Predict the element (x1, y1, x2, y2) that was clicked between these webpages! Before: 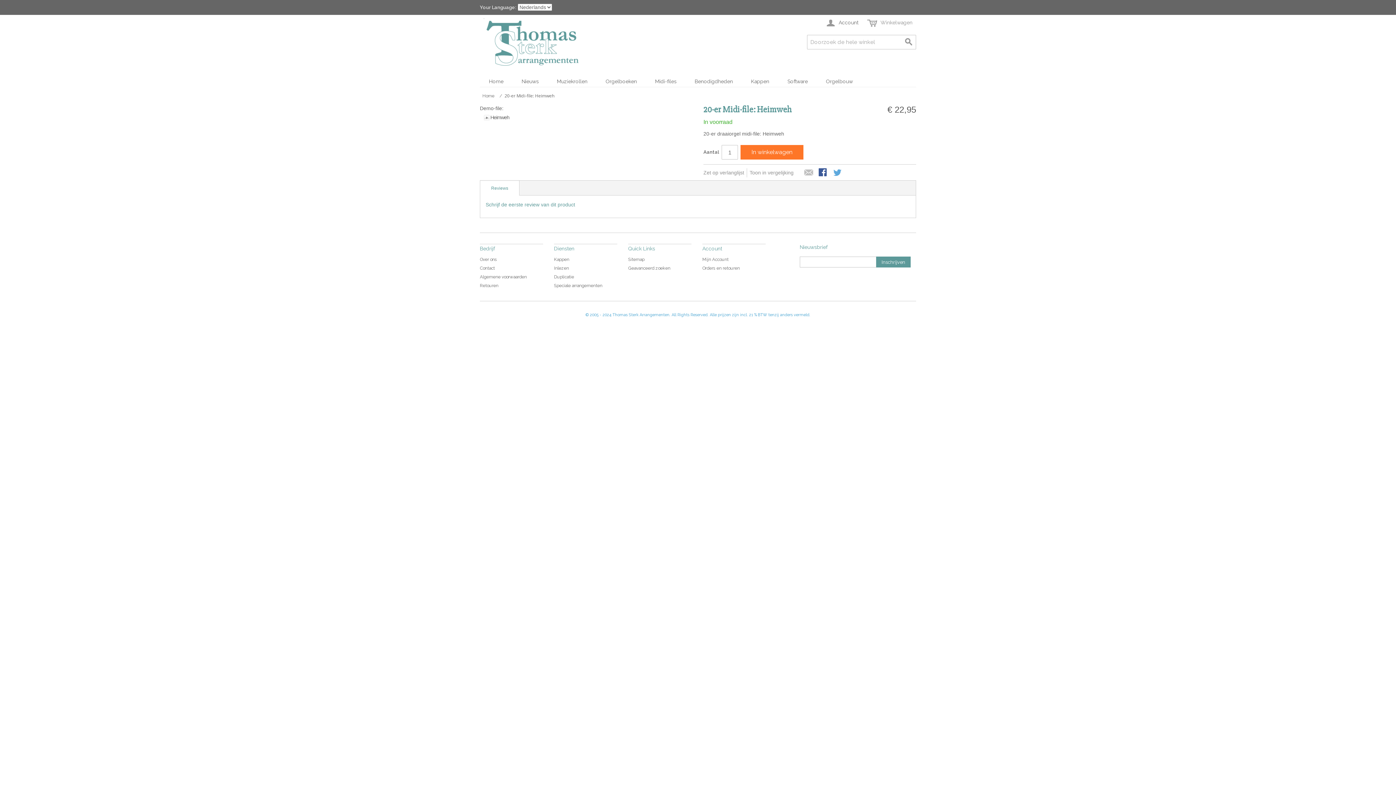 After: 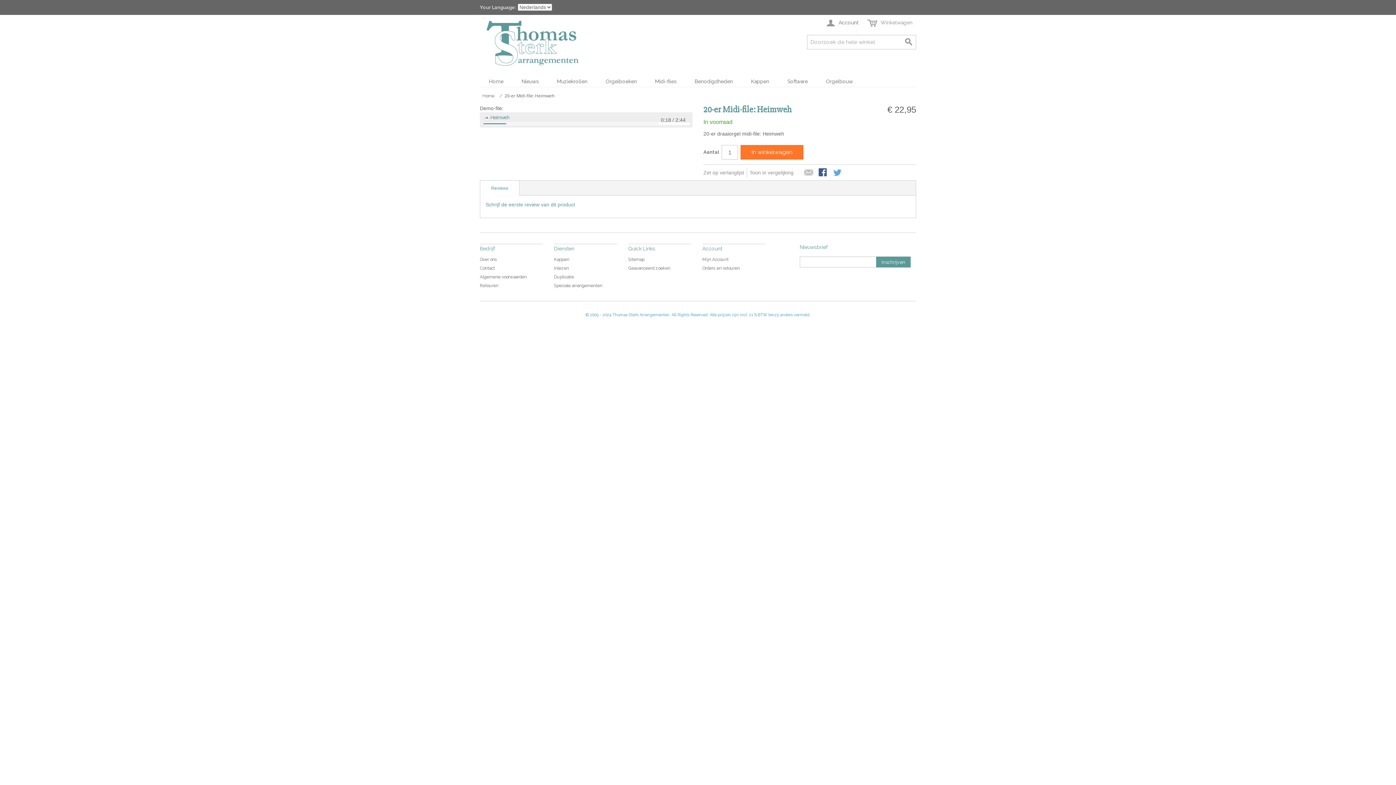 Action: bbox: (482, 113, 690, 121) label: Heimweh